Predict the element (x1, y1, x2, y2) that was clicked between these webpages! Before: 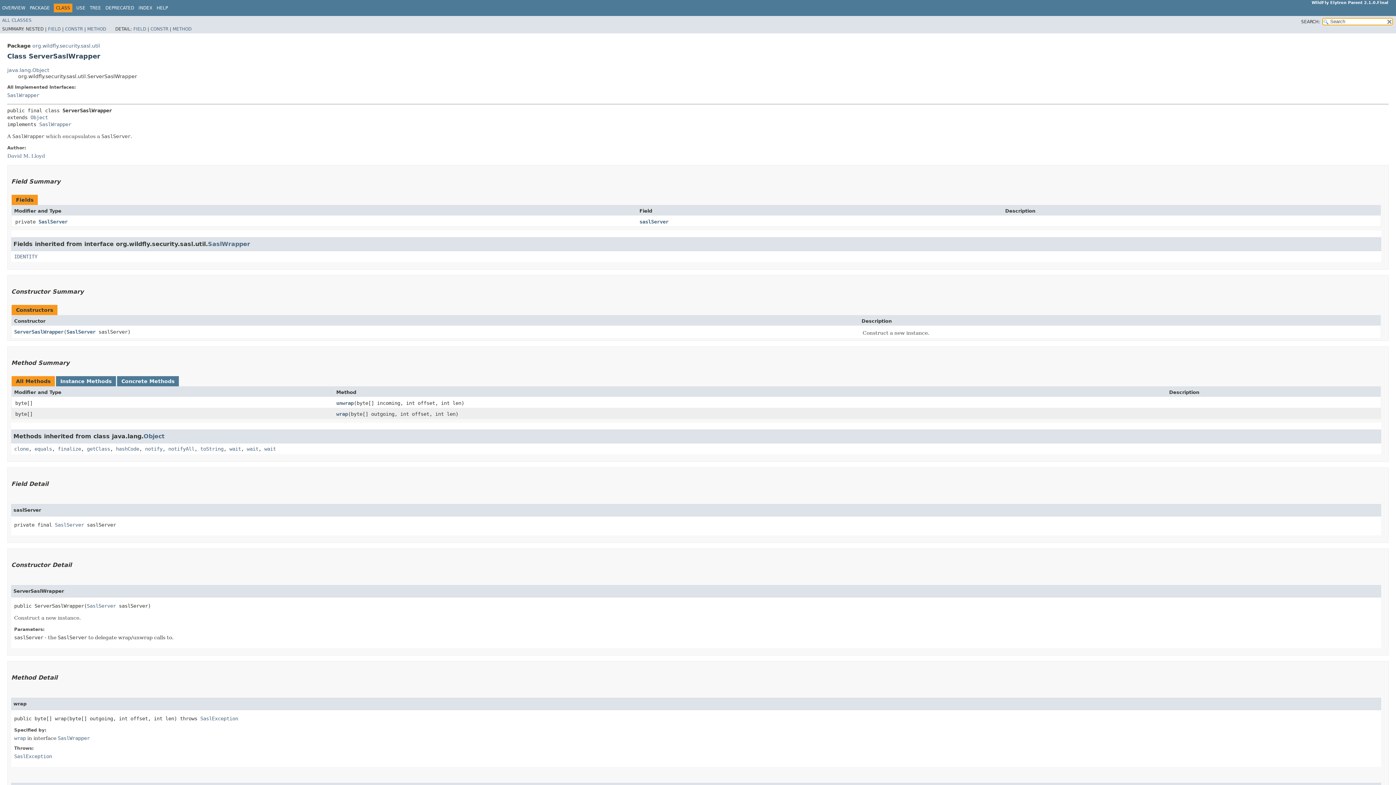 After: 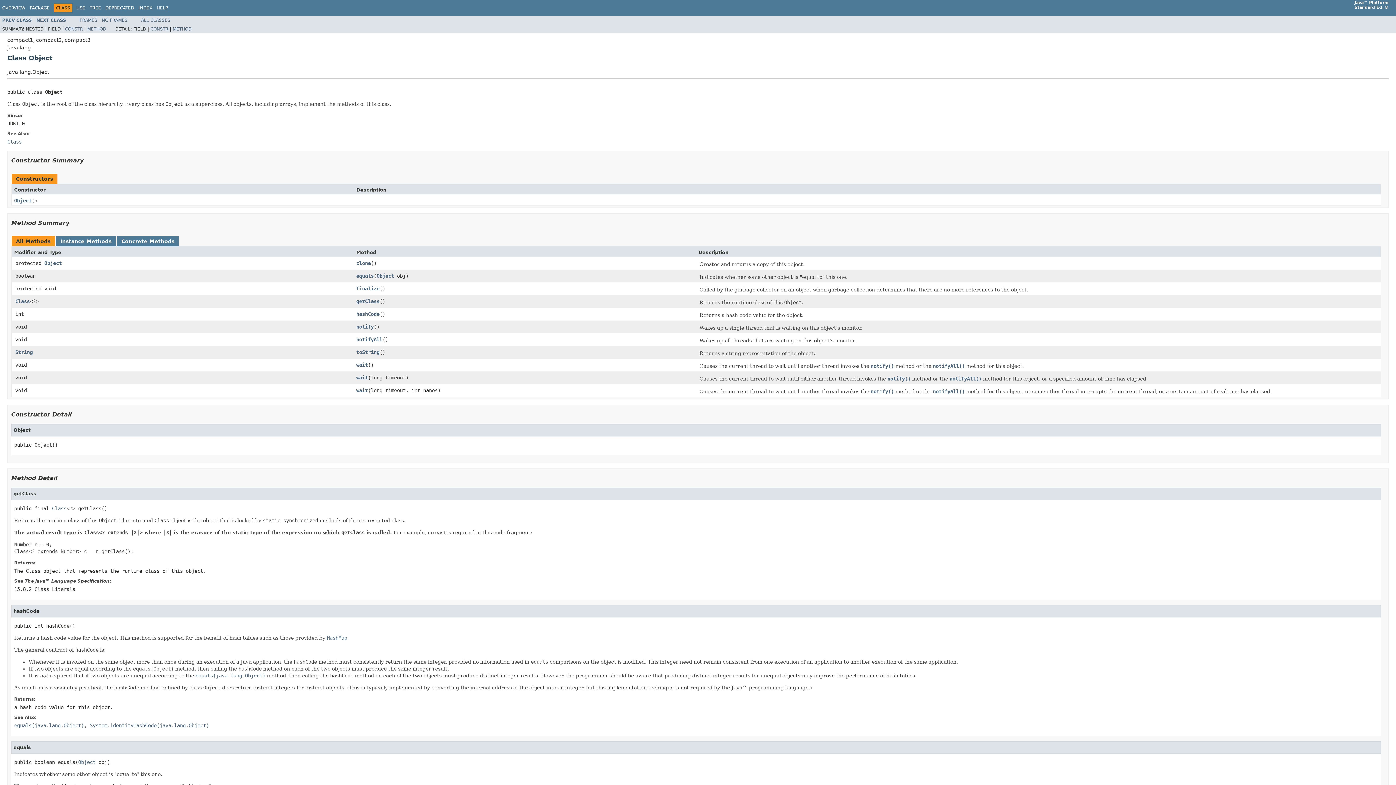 Action: bbox: (246, 446, 258, 451) label: wait